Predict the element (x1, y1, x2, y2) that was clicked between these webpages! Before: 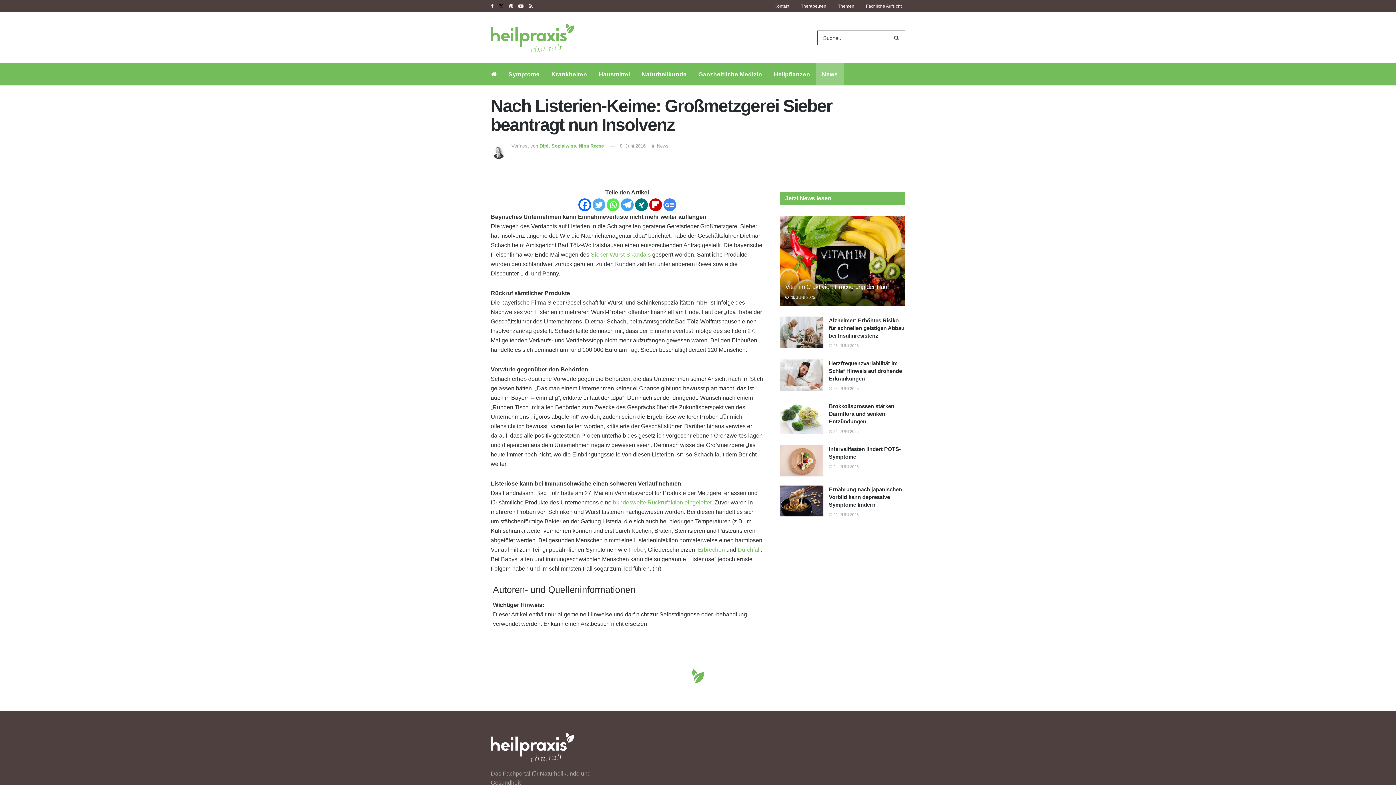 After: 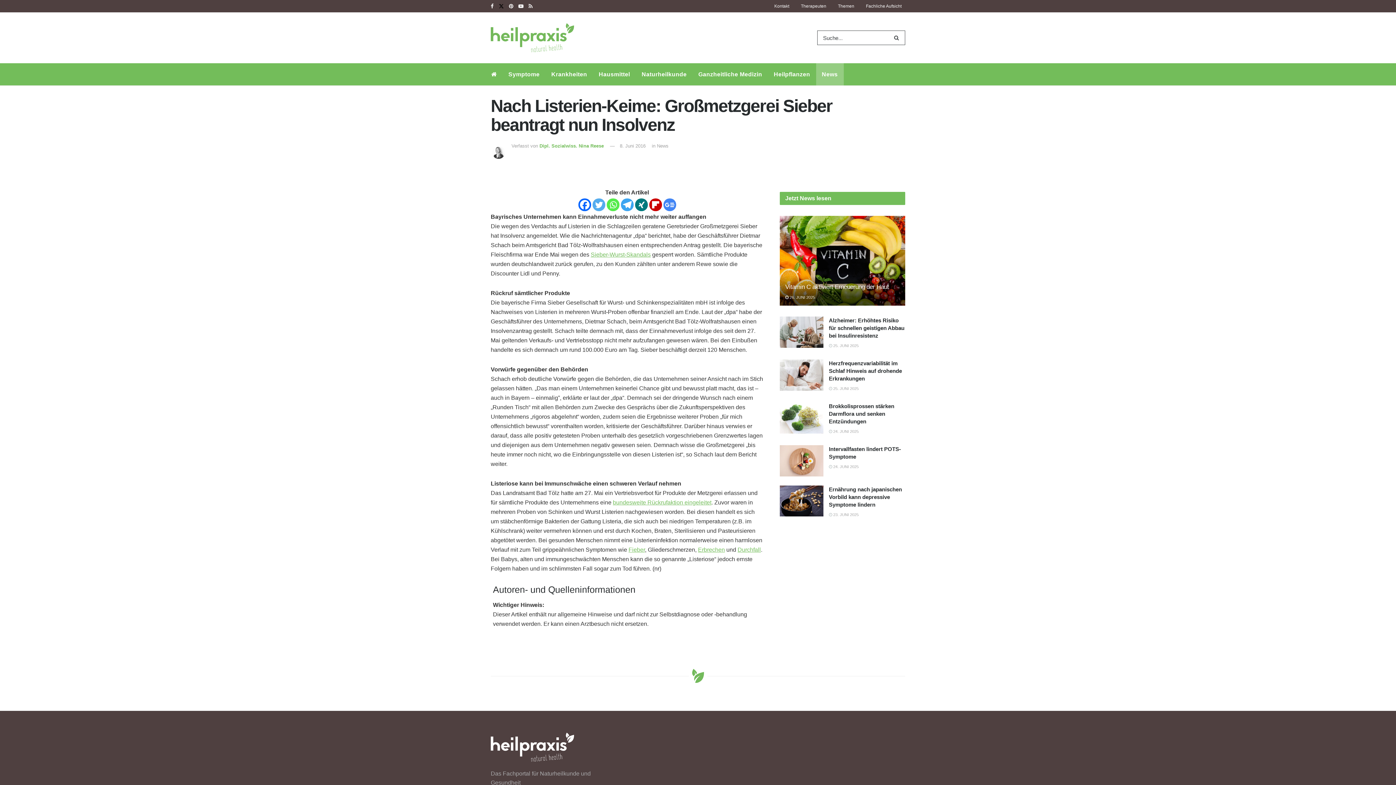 Action: bbox: (592, 198, 605, 211) label: Twitter